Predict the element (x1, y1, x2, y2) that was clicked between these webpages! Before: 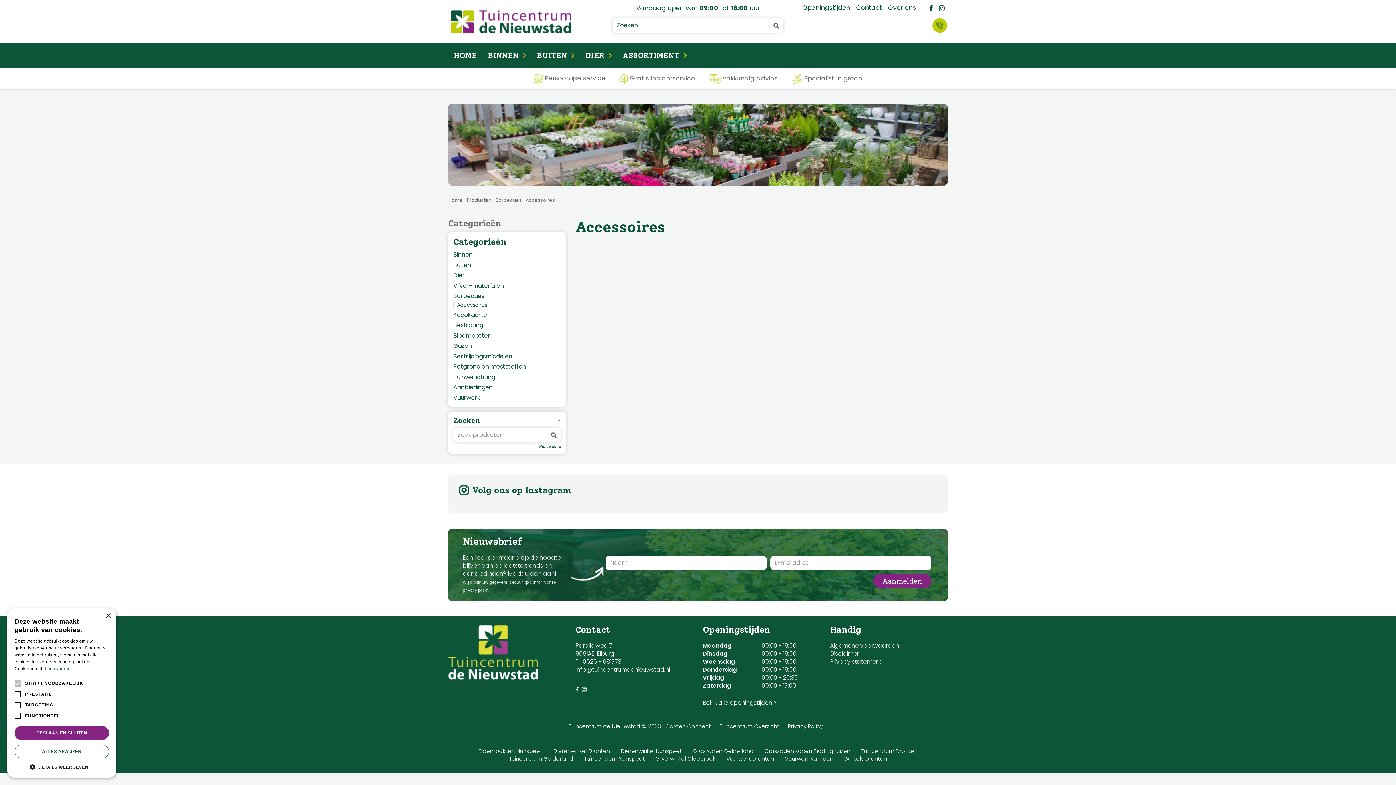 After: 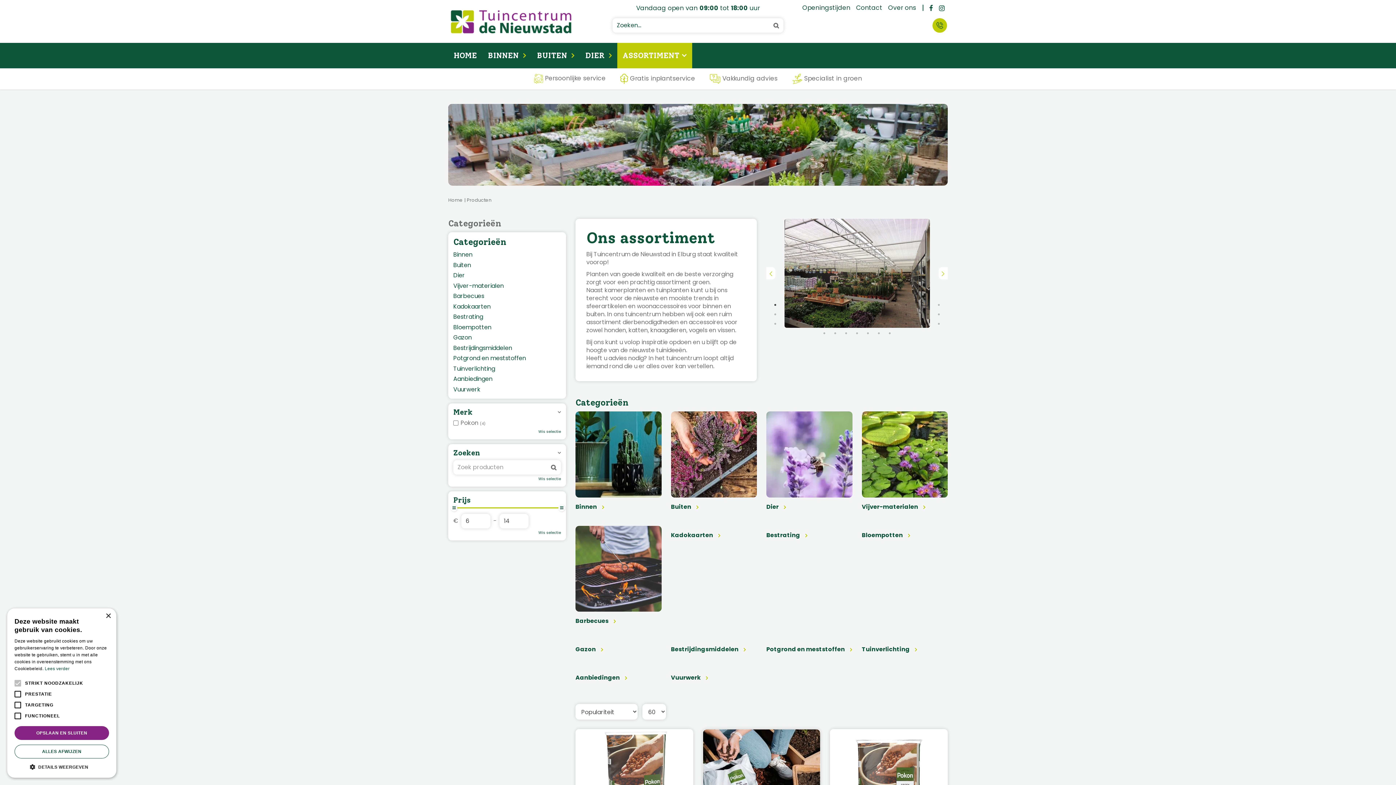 Action: label: Categorieën bbox: (448, 218, 501, 228)